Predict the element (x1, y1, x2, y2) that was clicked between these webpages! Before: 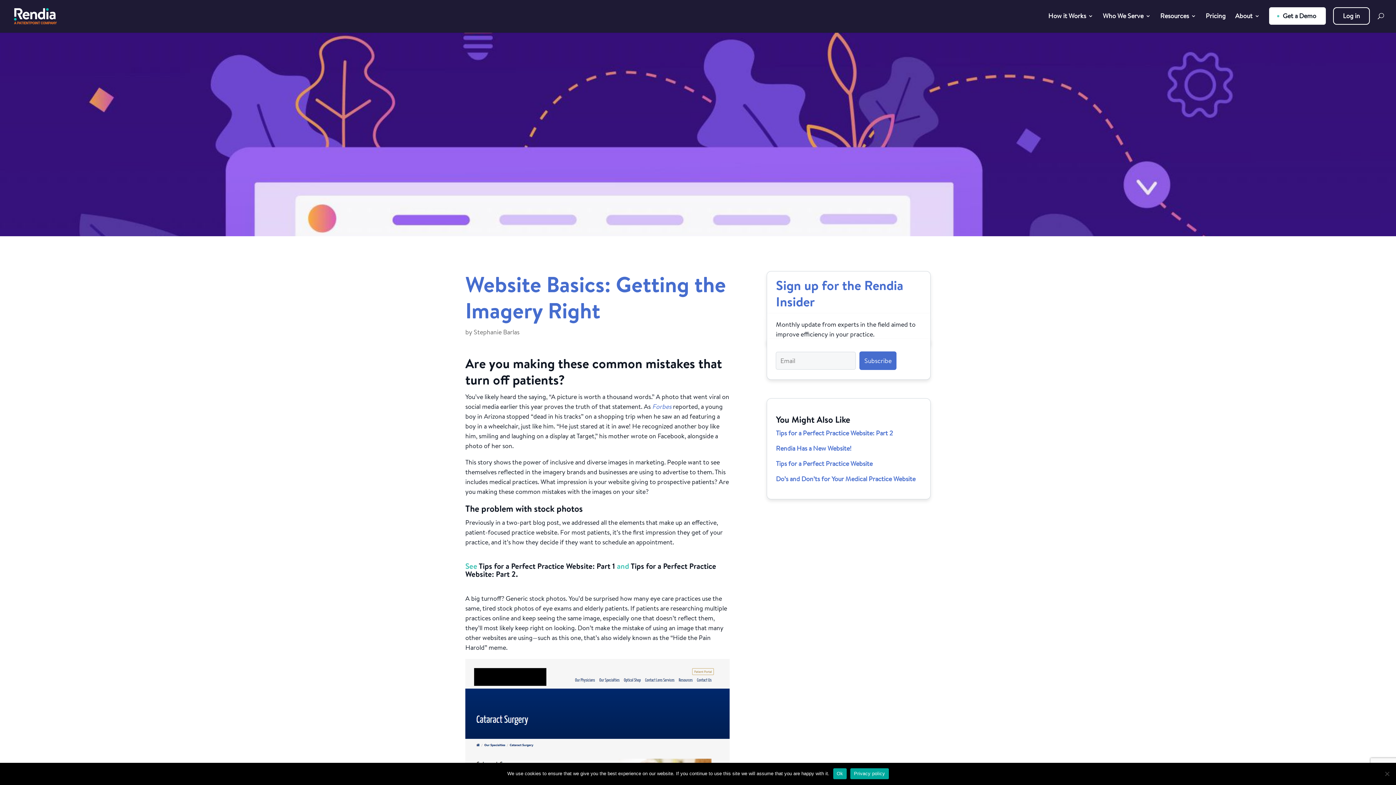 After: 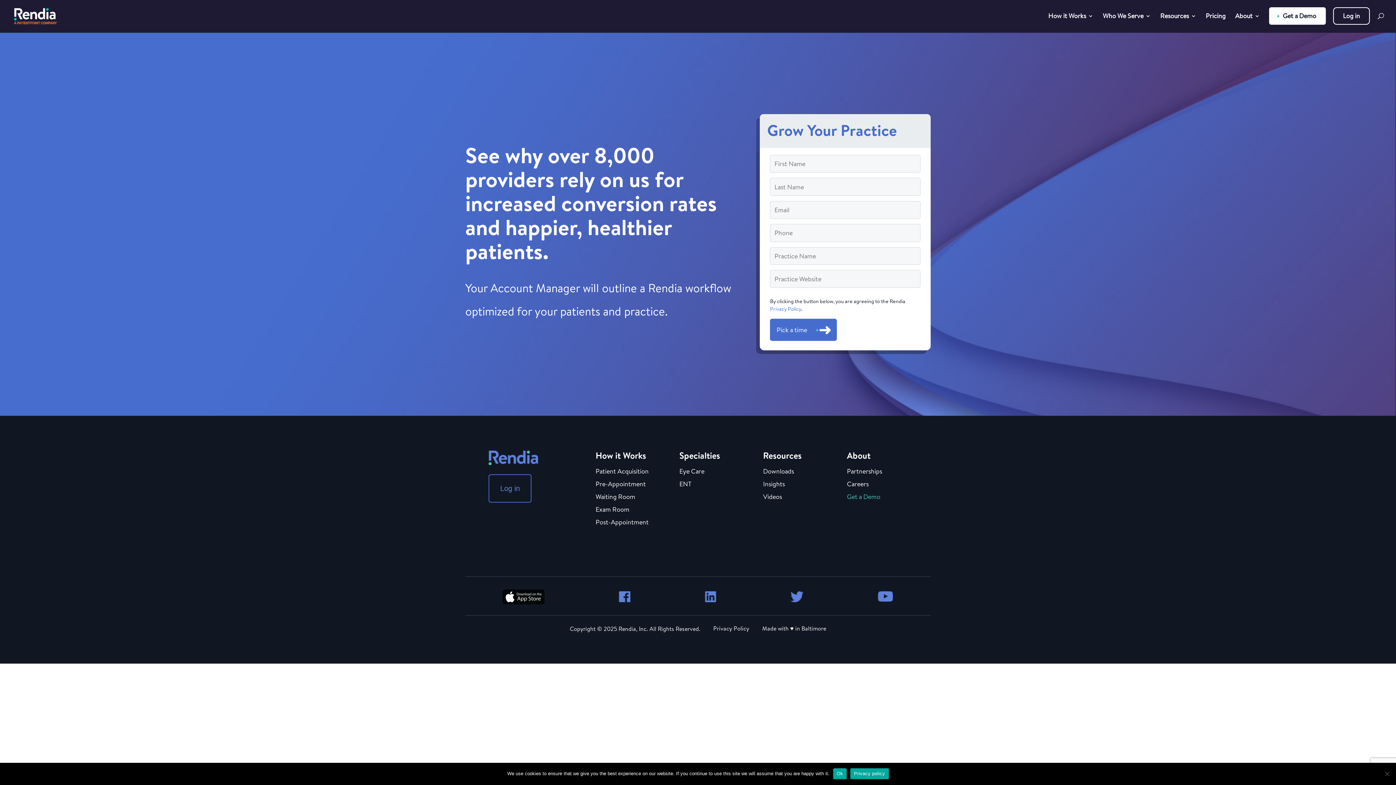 Action: label: Get a Demo bbox: (1270, 8, 1325, 24)